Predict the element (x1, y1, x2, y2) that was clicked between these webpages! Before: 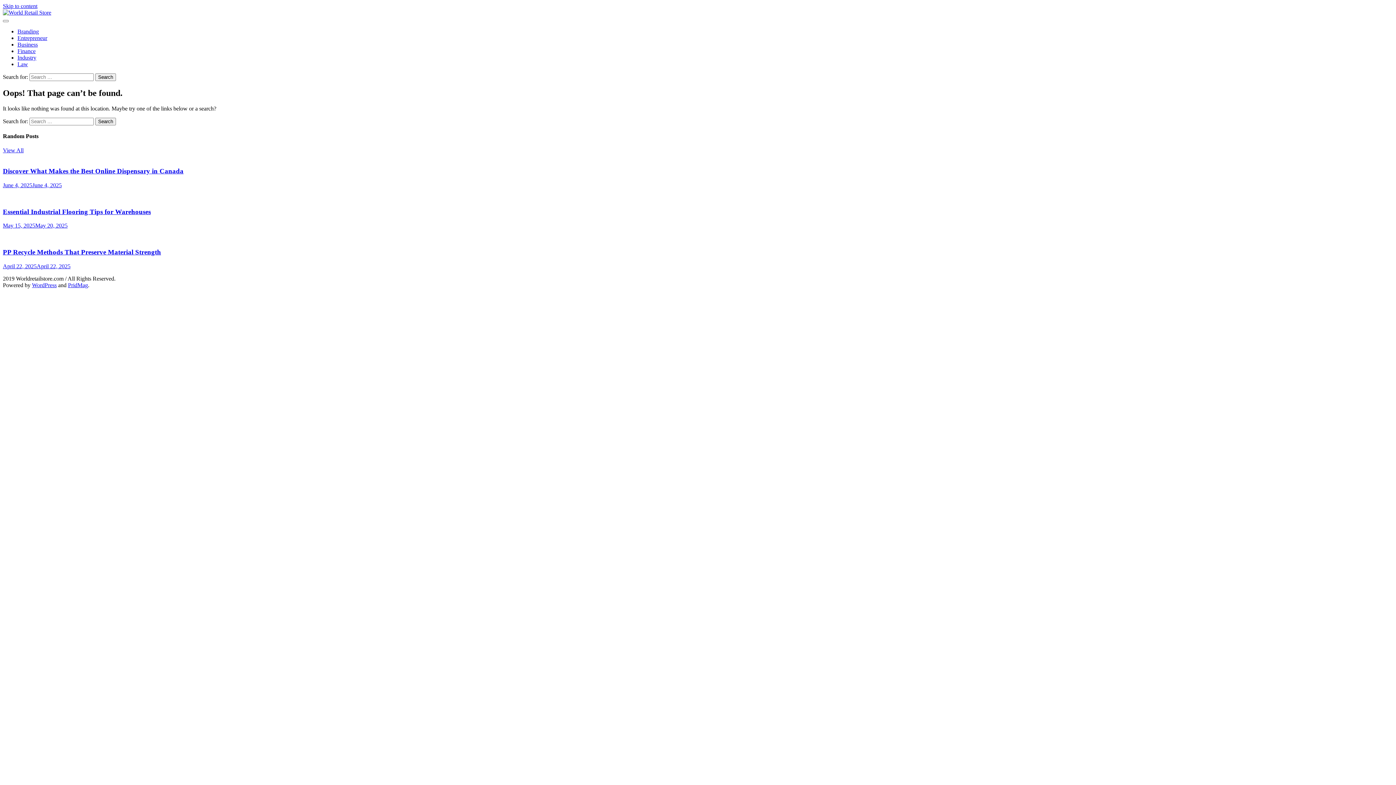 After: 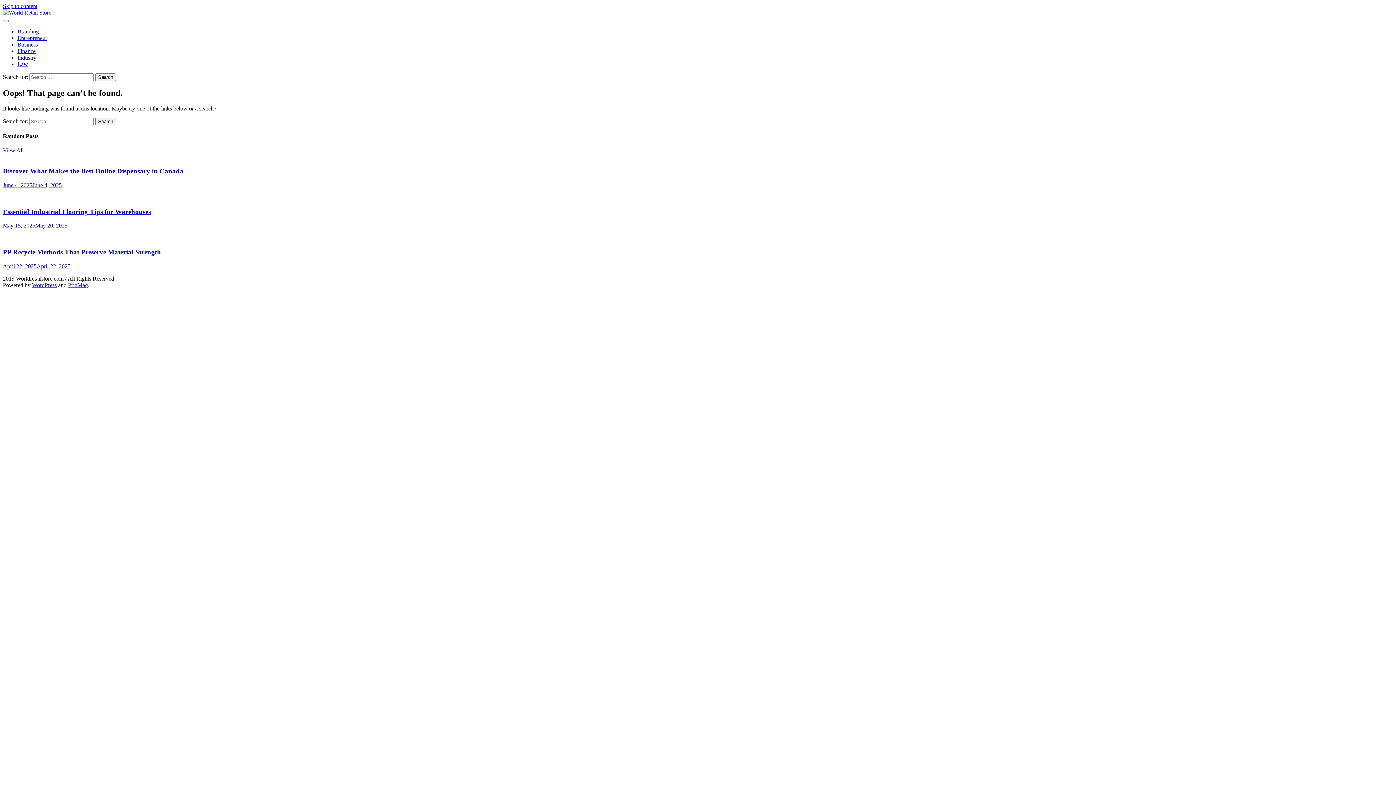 Action: bbox: (68, 282, 88, 288) label: PridMag